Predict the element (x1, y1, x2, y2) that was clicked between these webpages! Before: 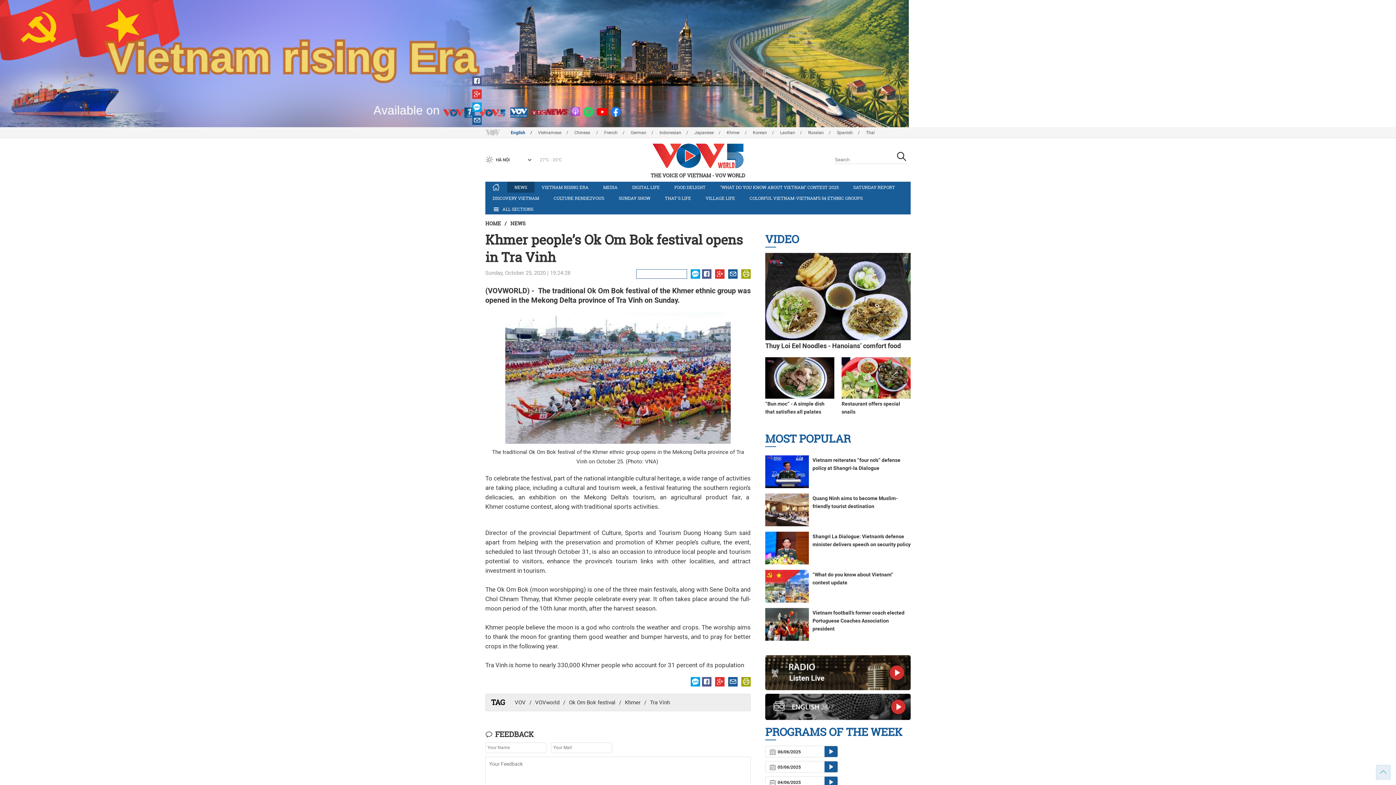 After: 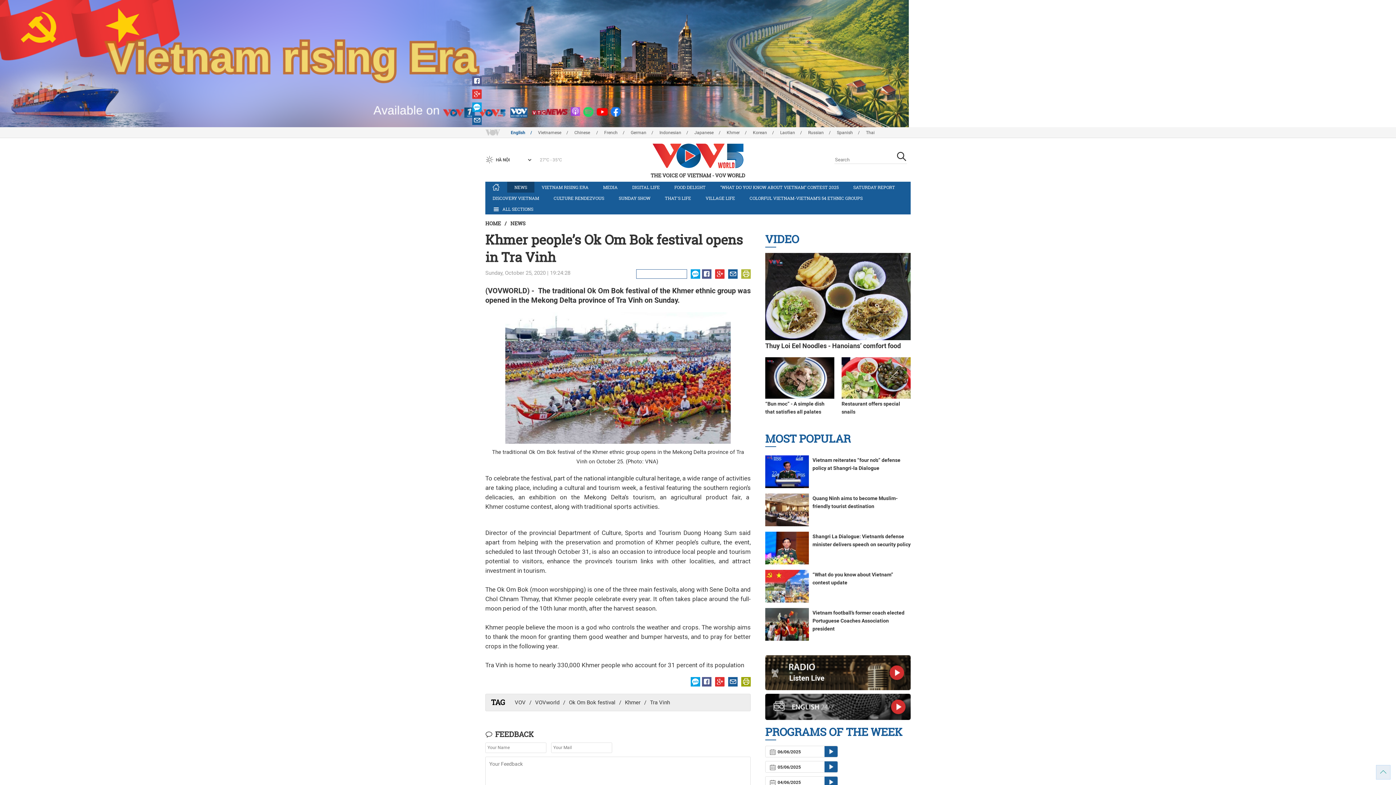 Action: bbox: (741, 269, 750, 278)